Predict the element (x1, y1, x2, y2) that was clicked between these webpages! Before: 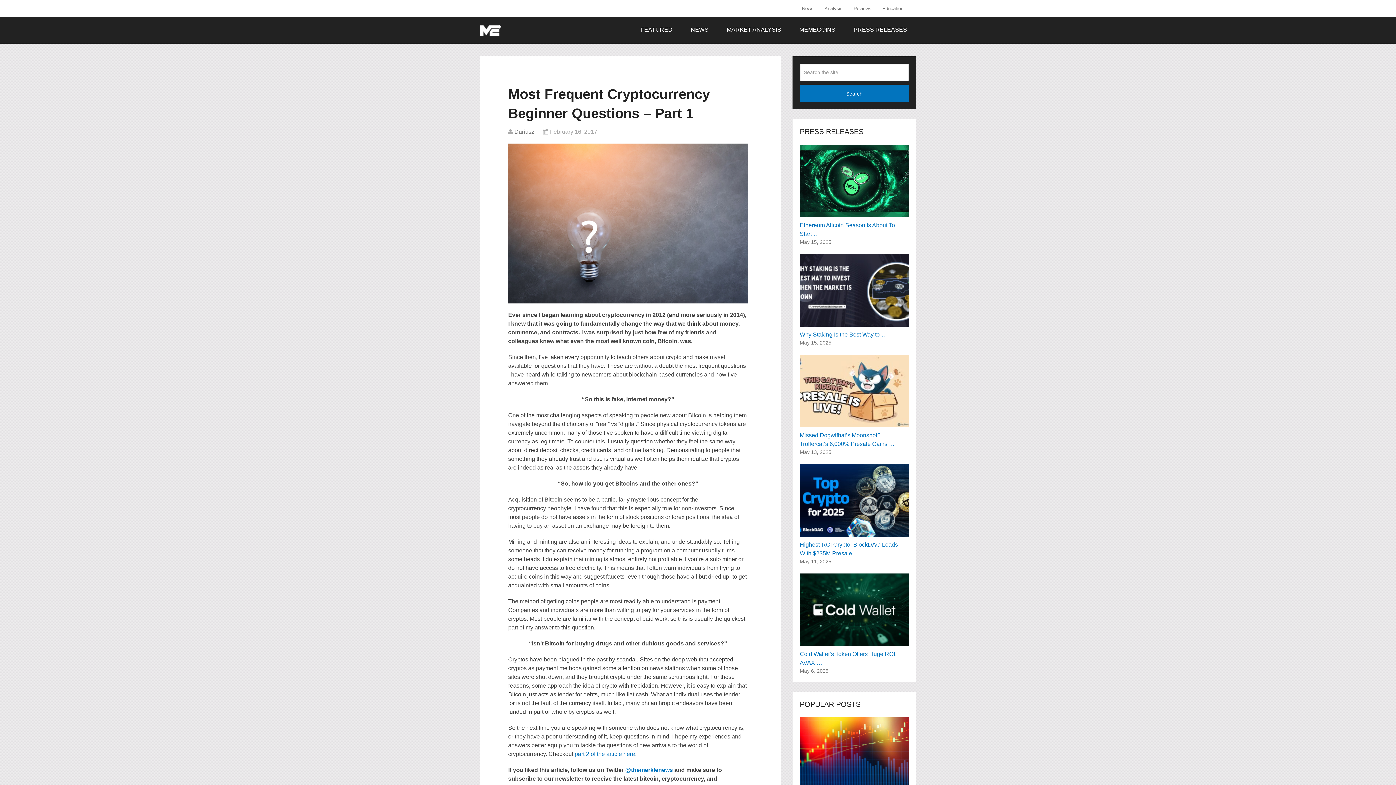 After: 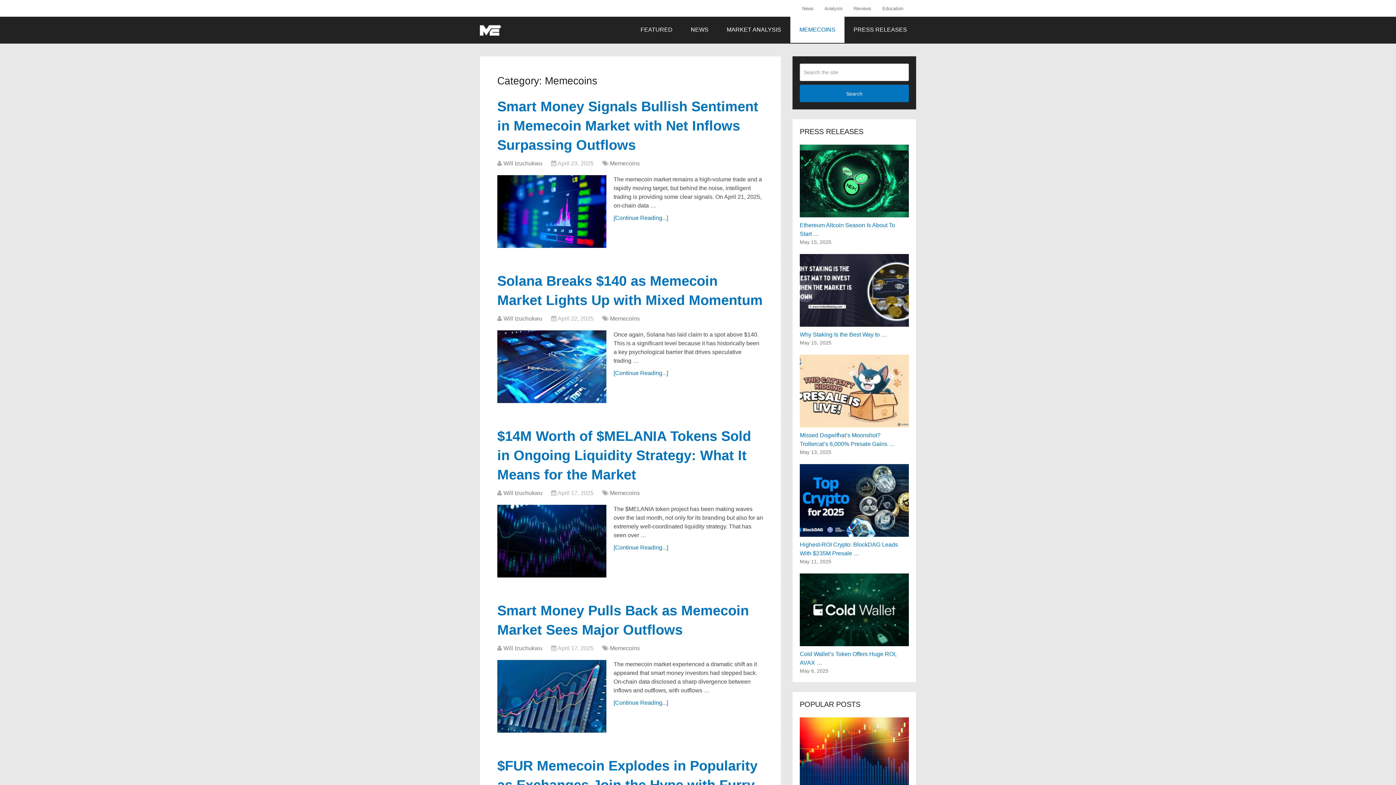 Action: bbox: (790, 16, 844, 42) label: MEMECOINS